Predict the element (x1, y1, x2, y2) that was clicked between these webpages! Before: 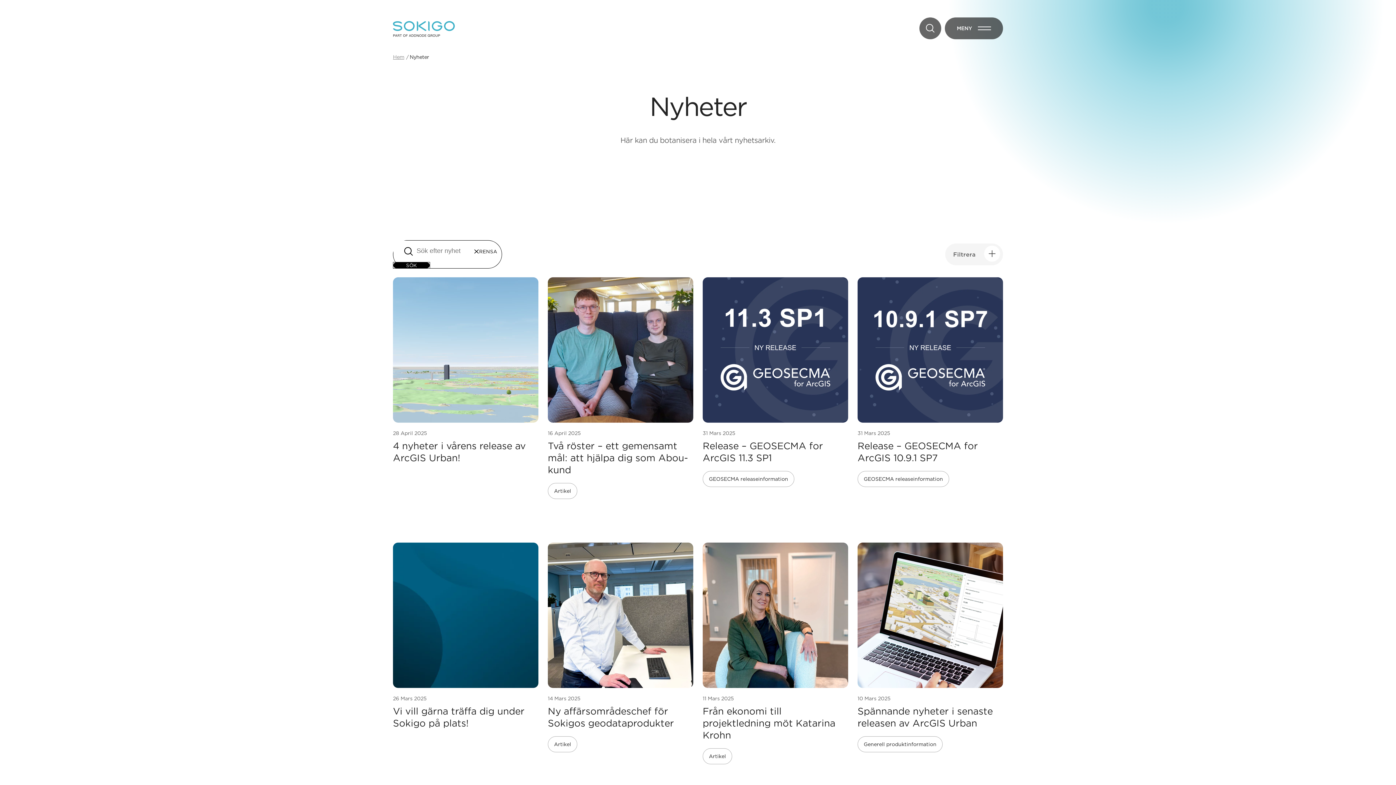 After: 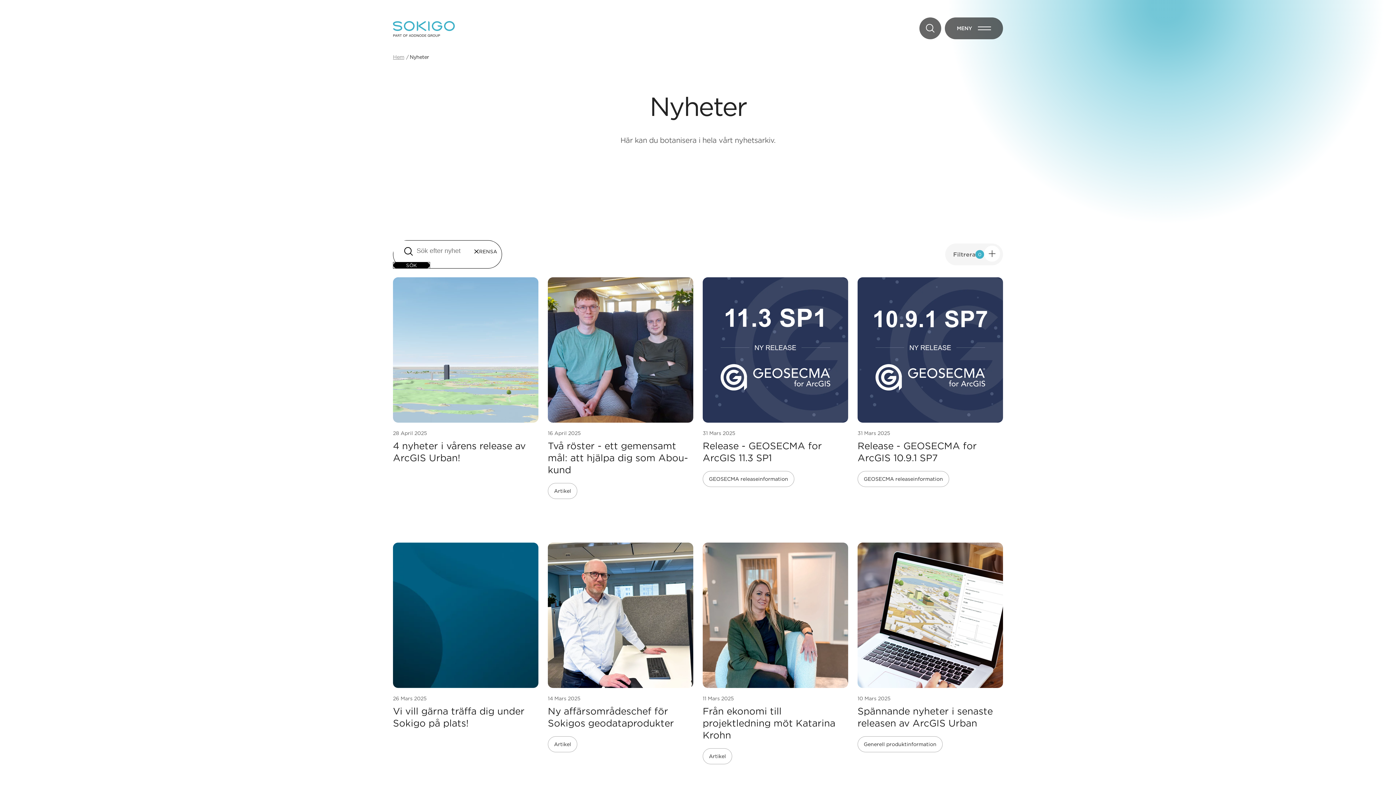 Action: label: RENSA bbox: (472, 240, 499, 262)